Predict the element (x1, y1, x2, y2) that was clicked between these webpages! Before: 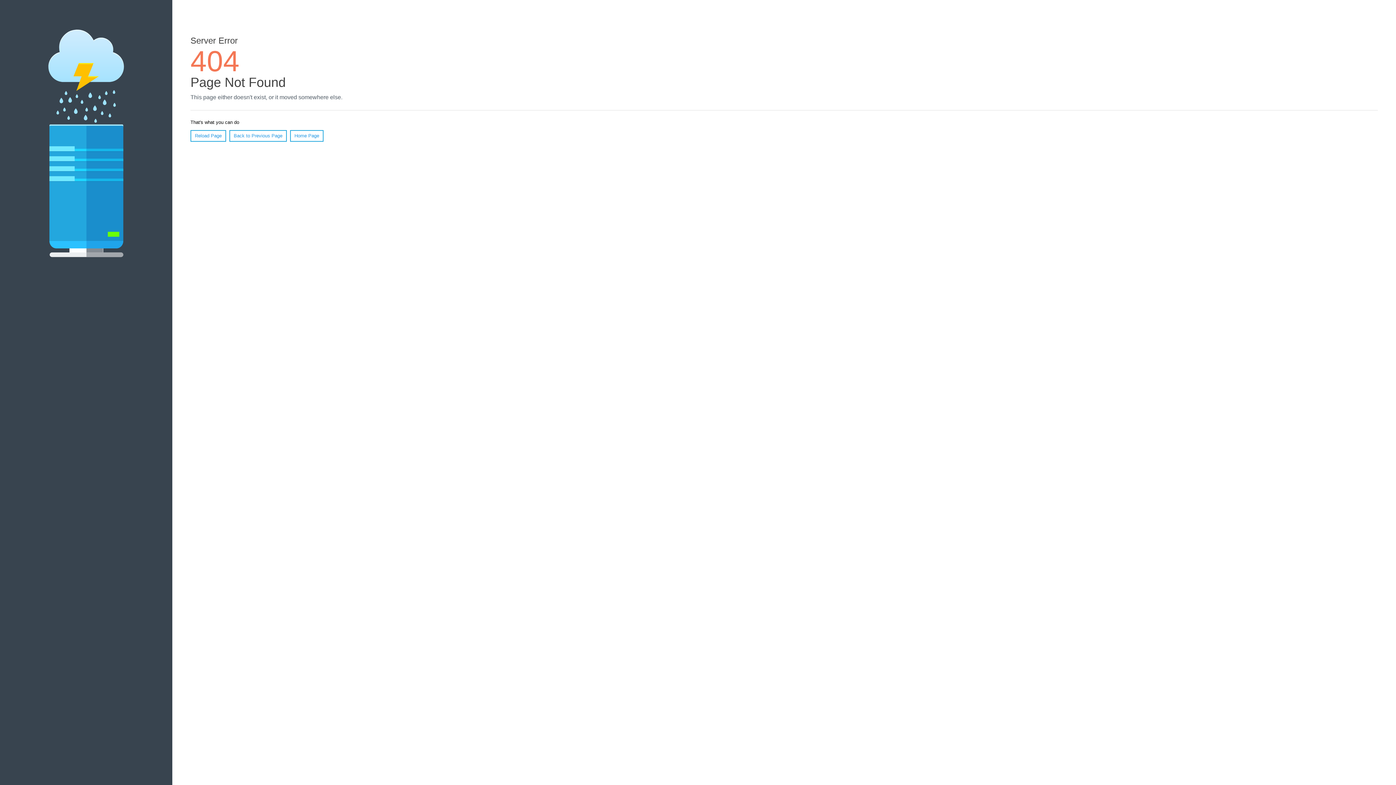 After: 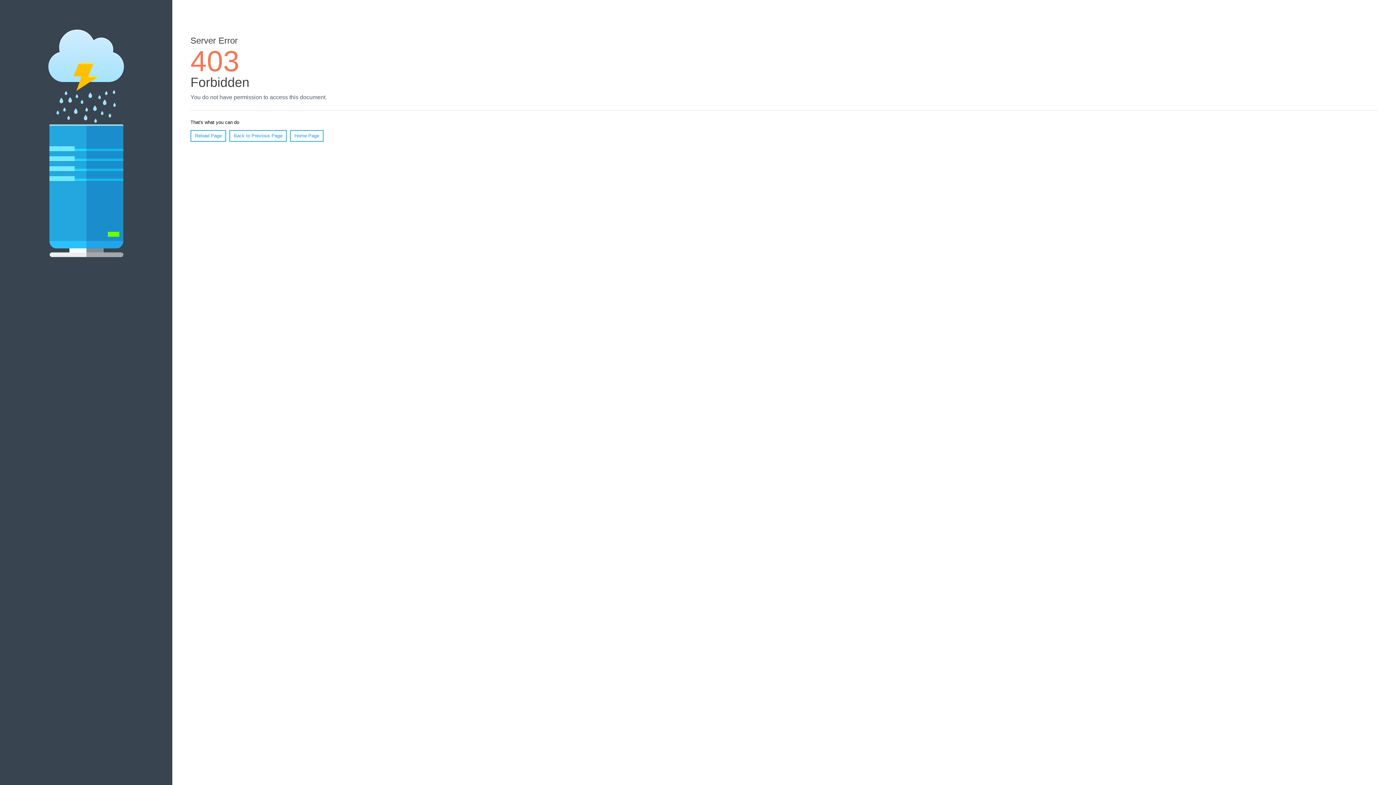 Action: label: Home Page bbox: (290, 130, 323, 141)